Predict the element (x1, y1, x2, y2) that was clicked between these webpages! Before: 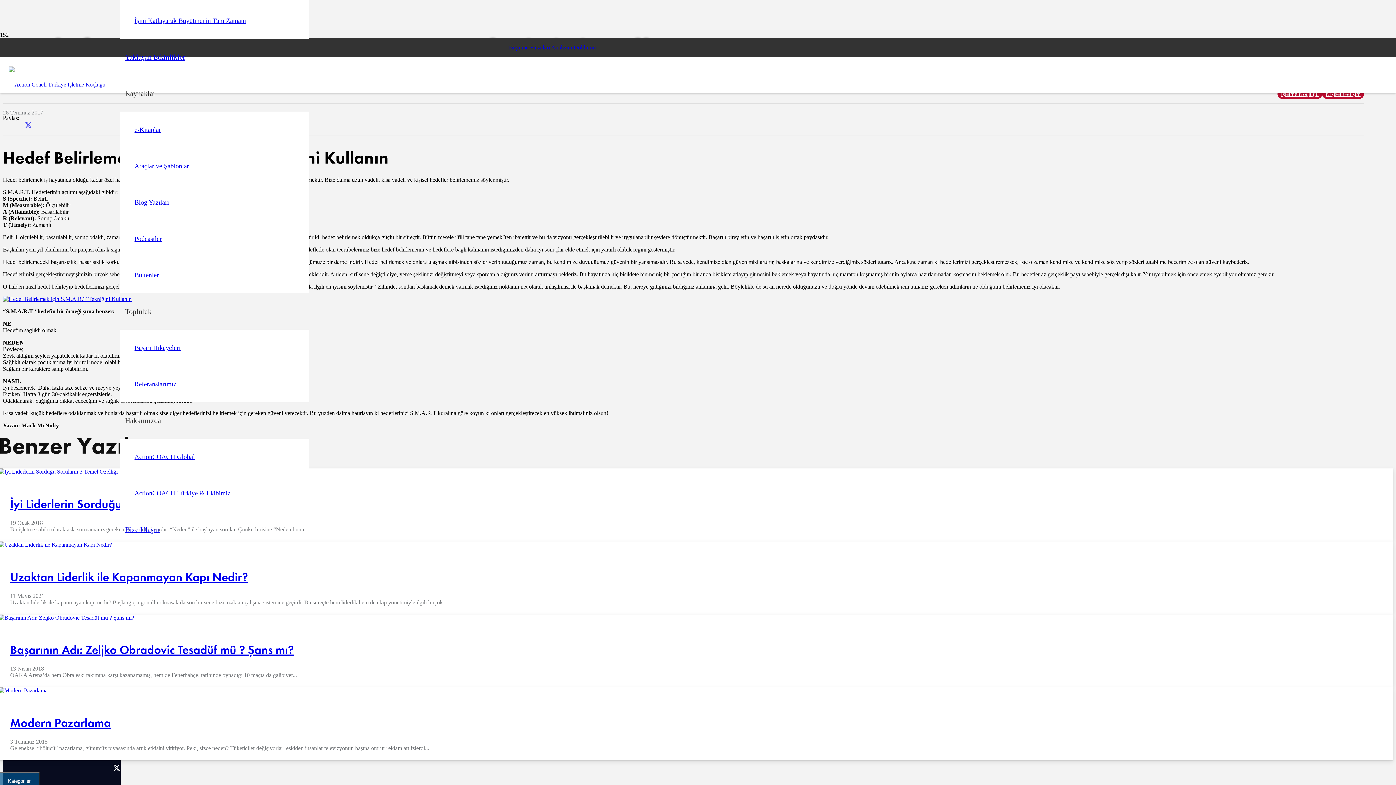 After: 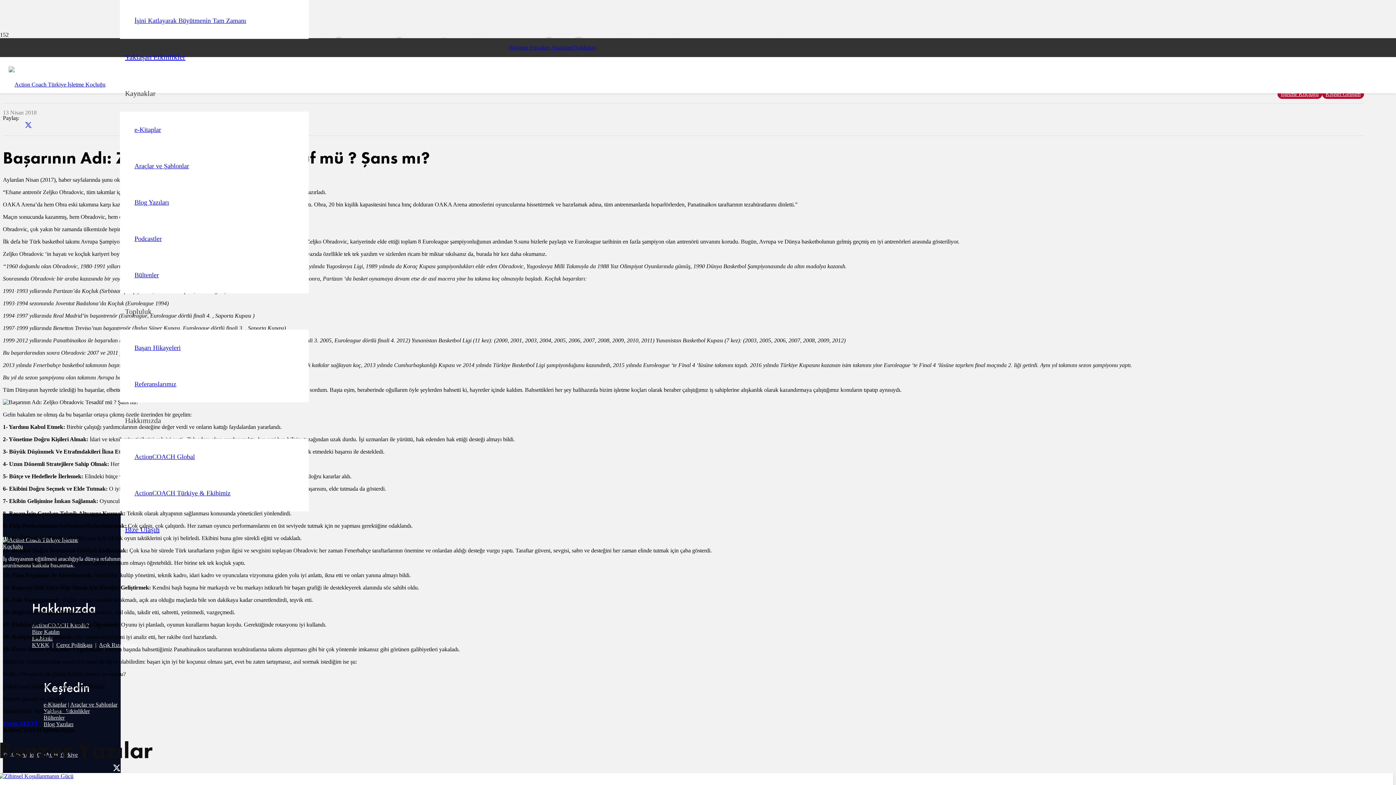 Action: bbox: (-1, 614, 134, 620) label: Başarının Adı: Zeljko Obradovic Tesadüf mü ? Şans mı?